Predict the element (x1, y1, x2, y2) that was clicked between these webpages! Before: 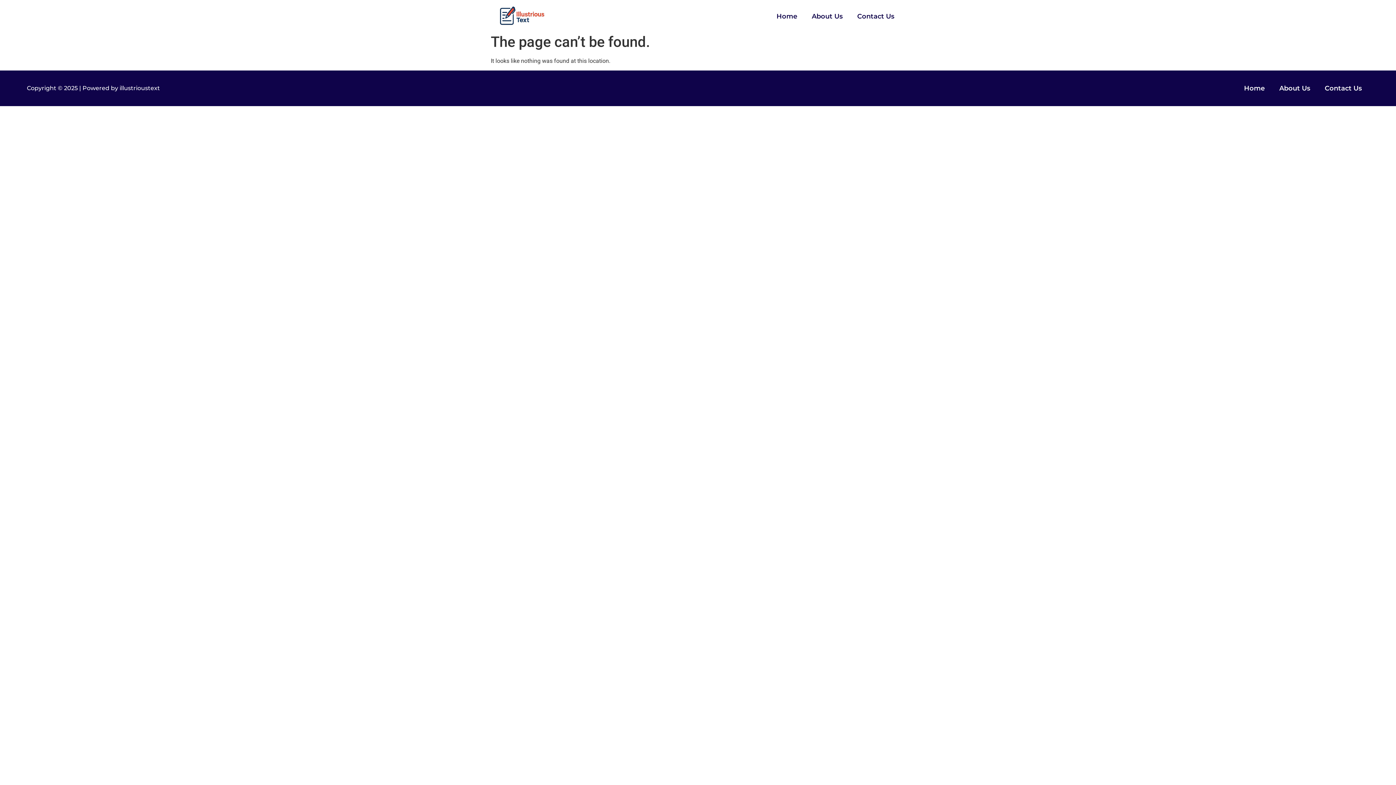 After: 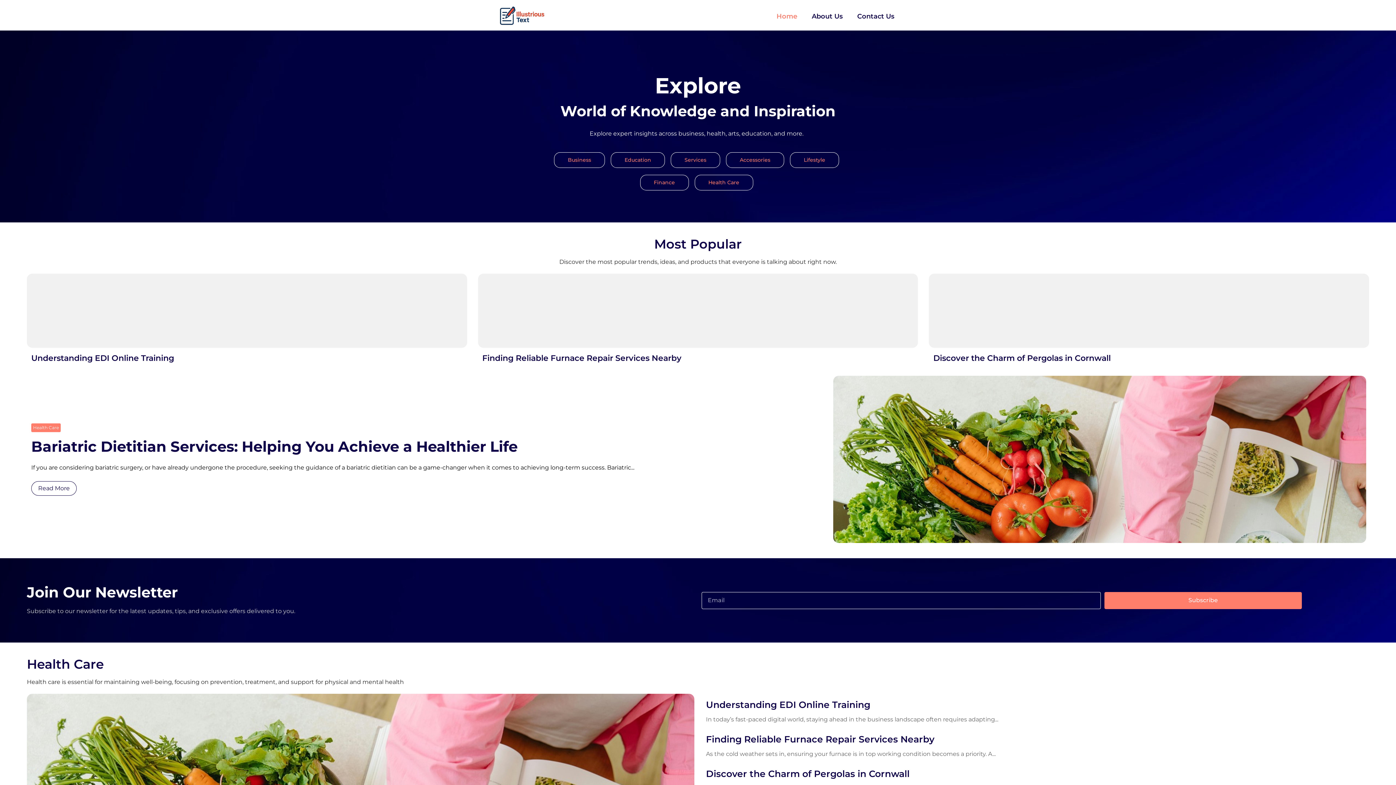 Action: bbox: (494, 5, 676, 26)